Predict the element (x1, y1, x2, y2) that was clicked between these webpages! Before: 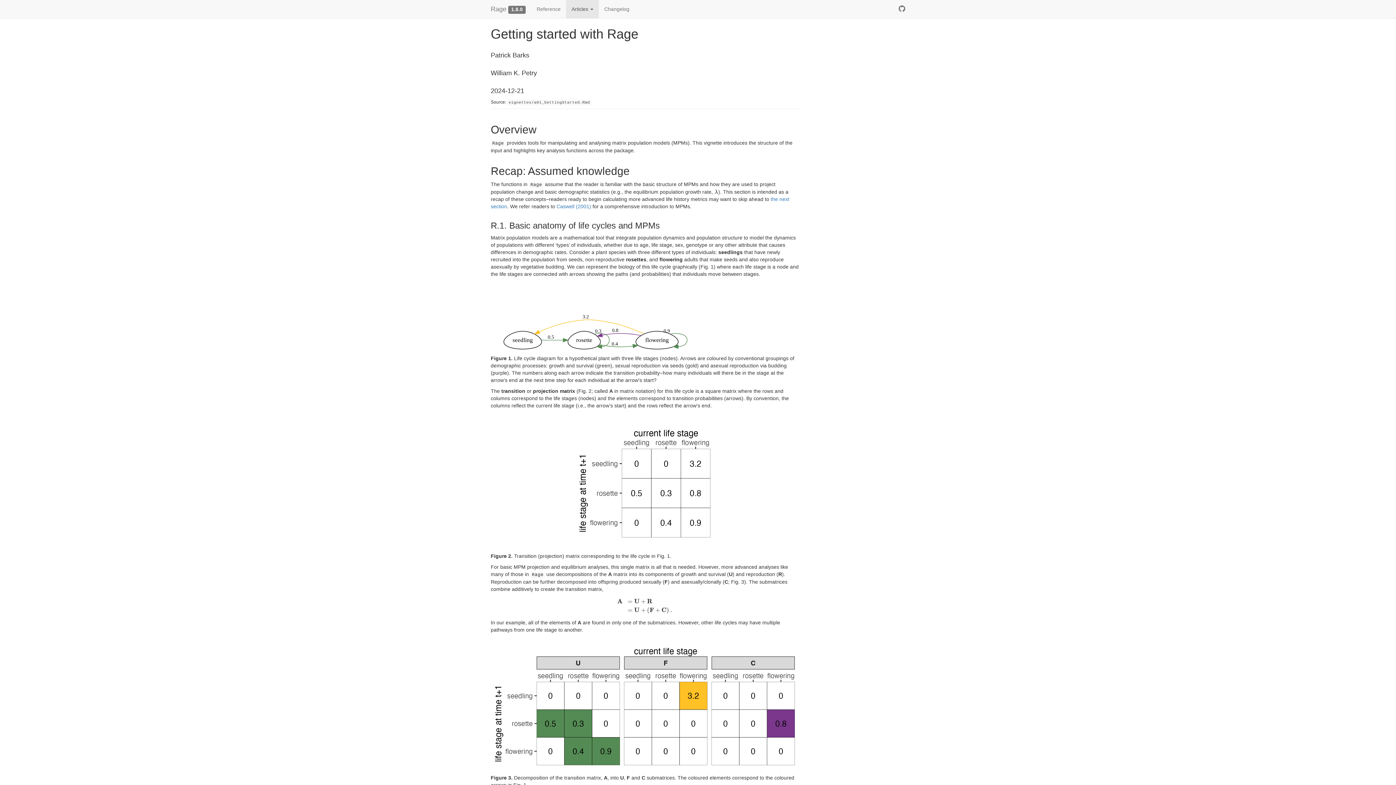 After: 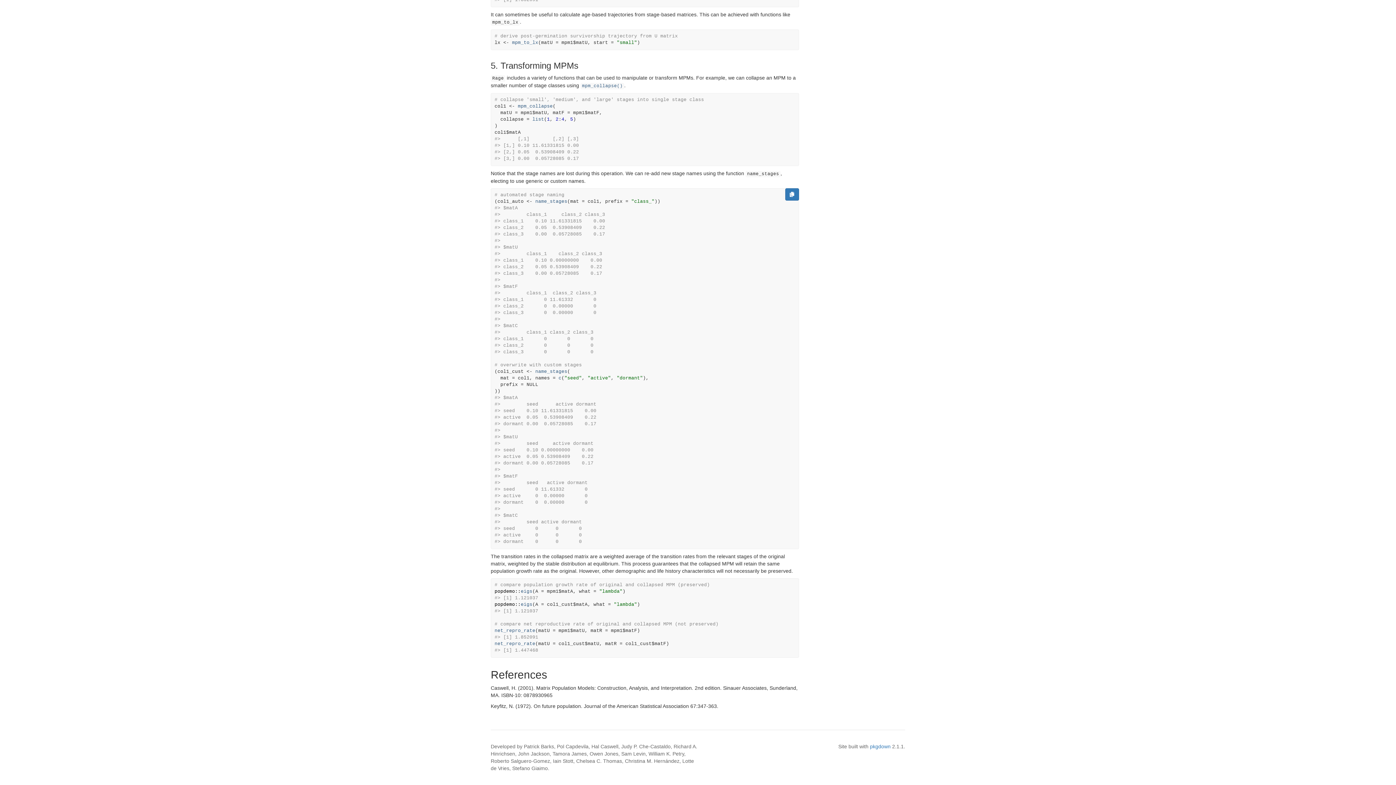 Action: bbox: (556, 203, 591, 209) label: Caswell (2001)